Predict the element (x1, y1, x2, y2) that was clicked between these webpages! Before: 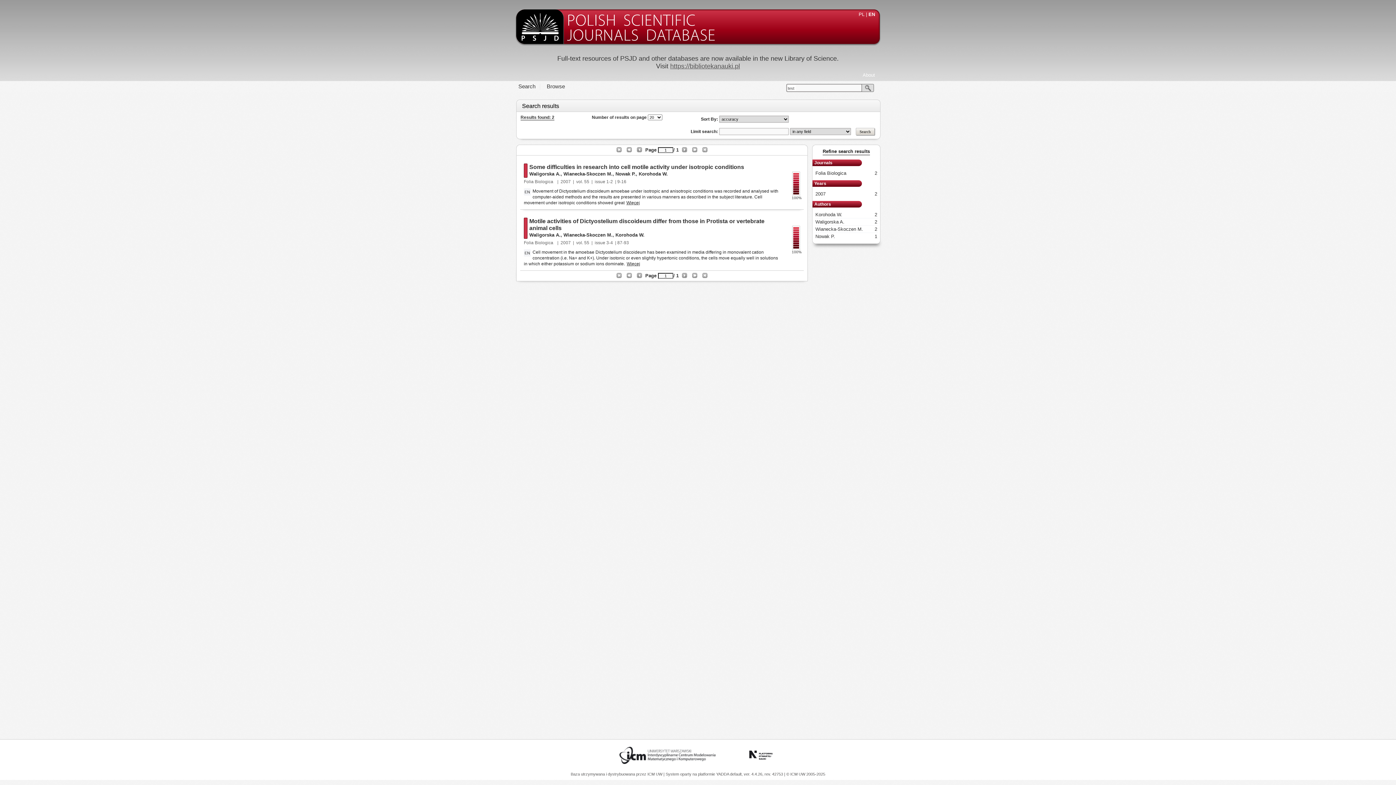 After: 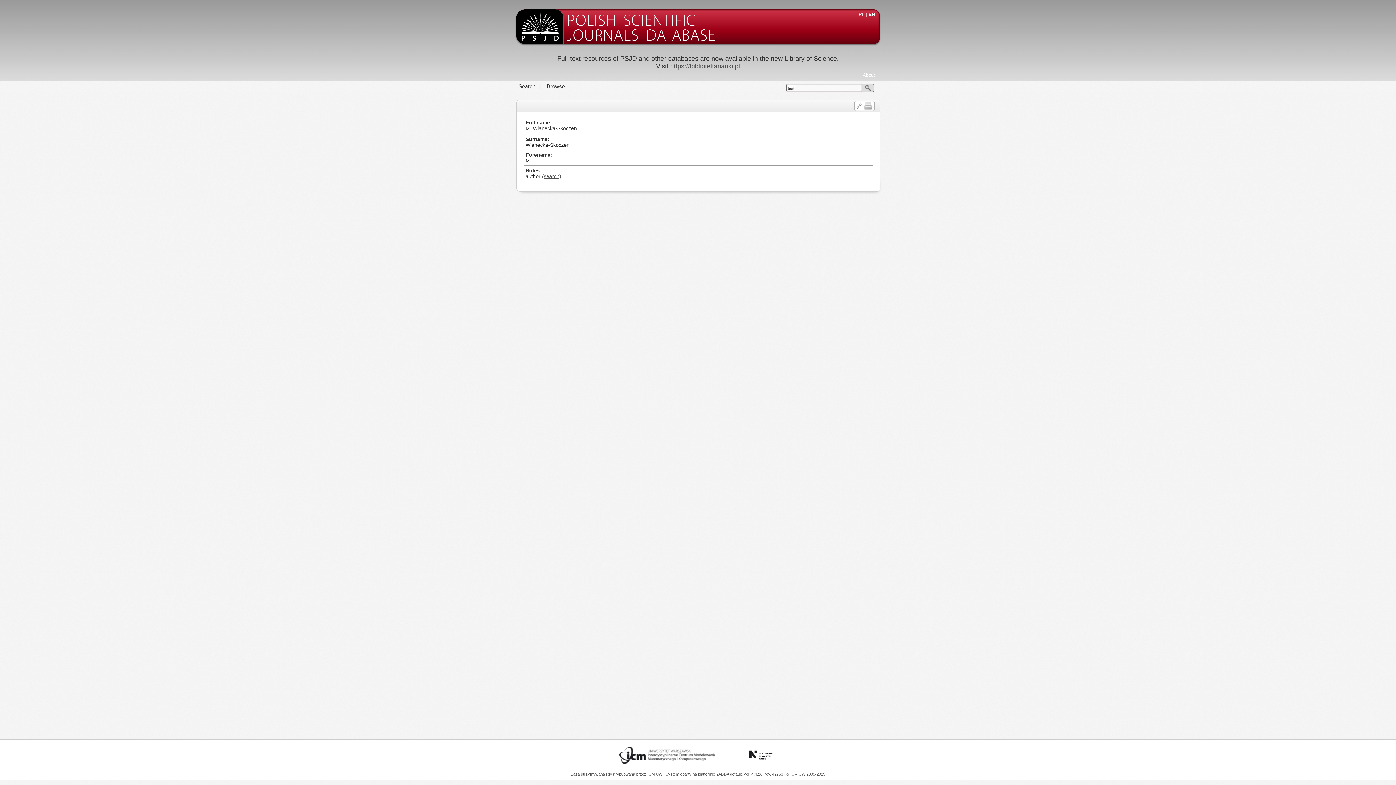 Action: label: Wianecka-Skoczen M. bbox: (563, 171, 612, 176)